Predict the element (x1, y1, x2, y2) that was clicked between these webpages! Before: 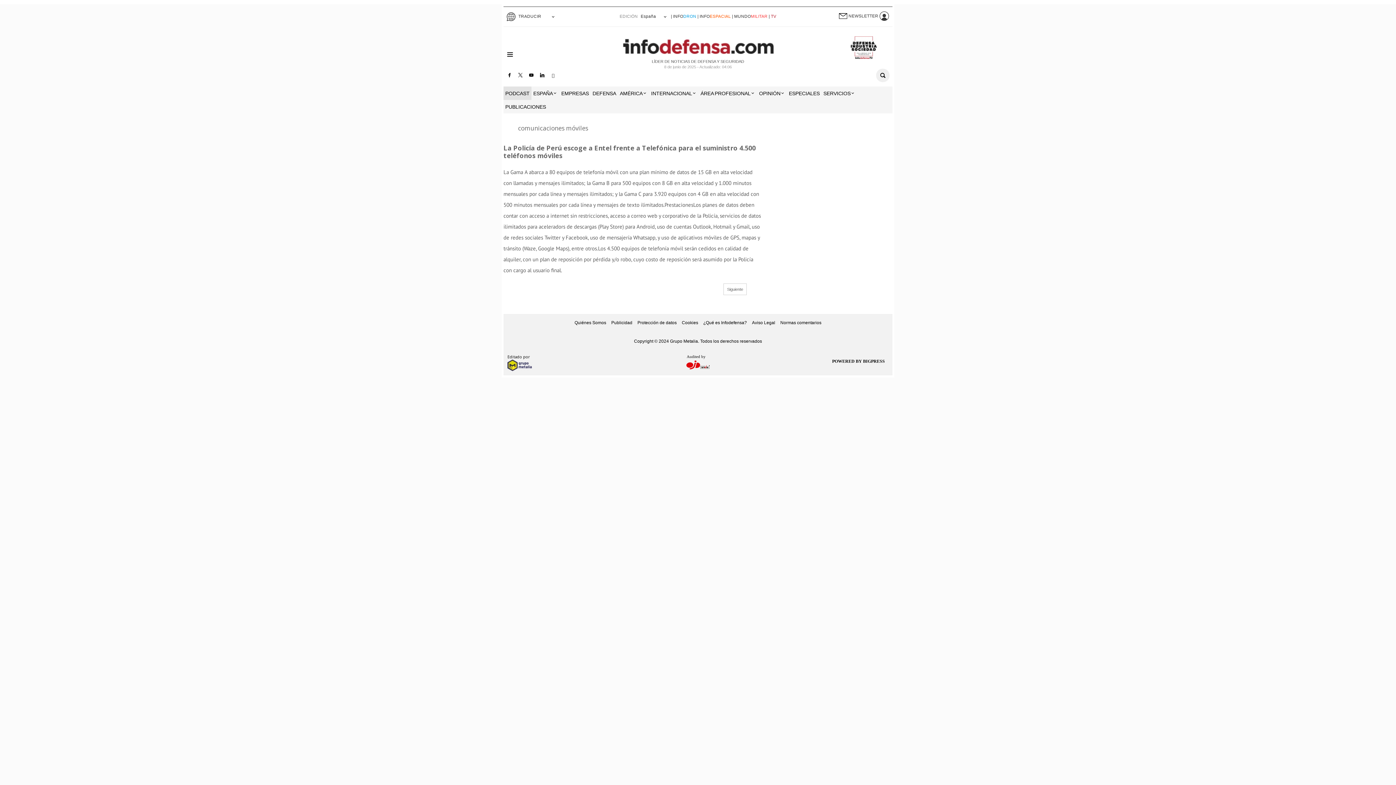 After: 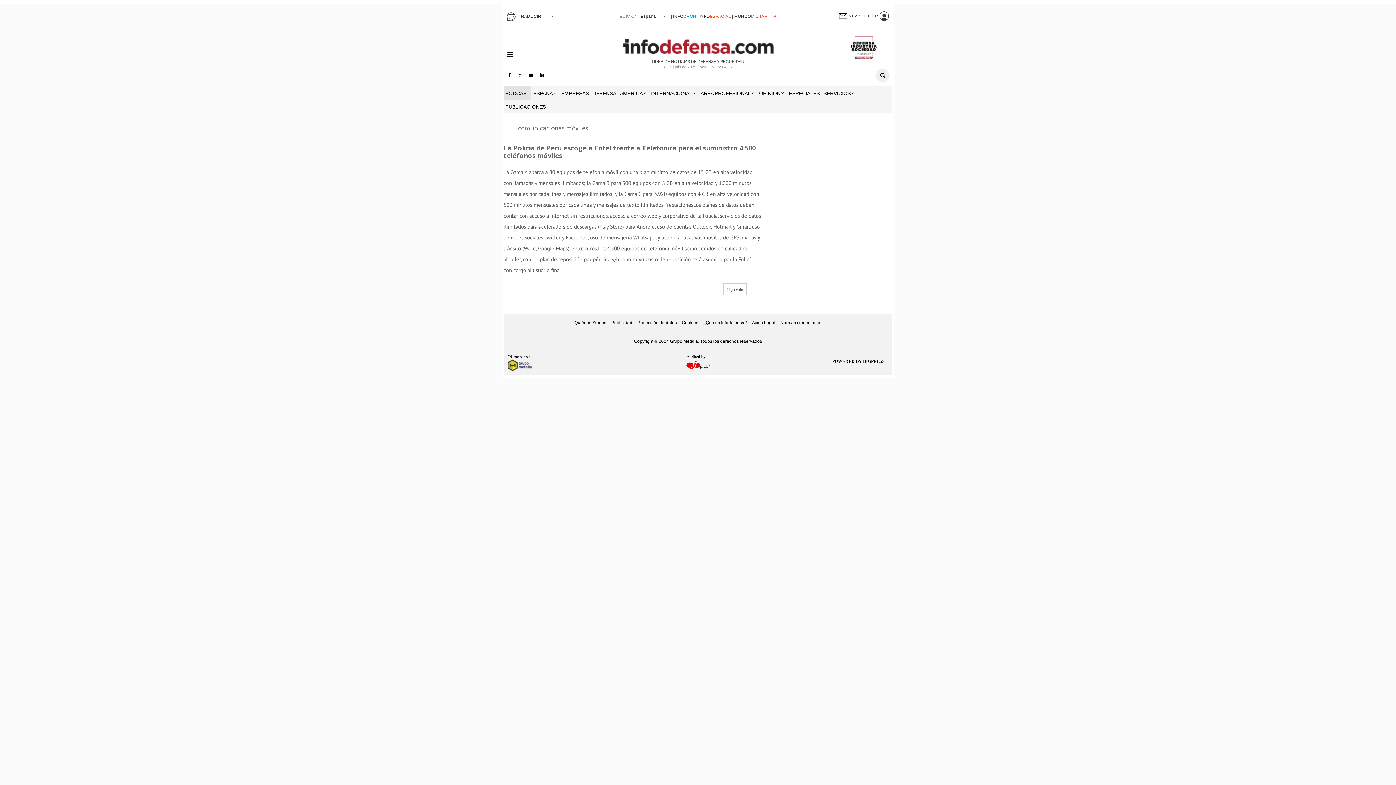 Action: label: MUNDOMILITAR bbox: (734, 14, 767, 18)